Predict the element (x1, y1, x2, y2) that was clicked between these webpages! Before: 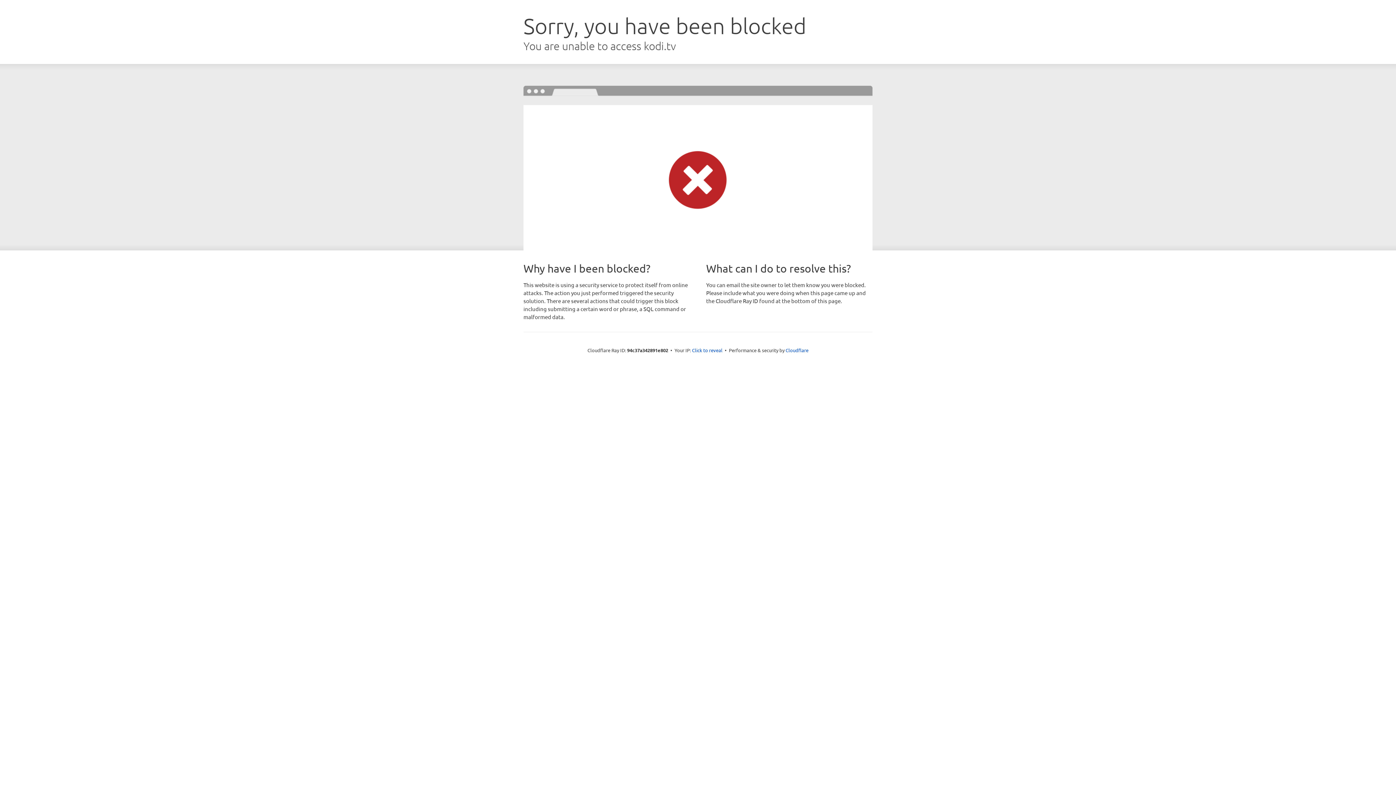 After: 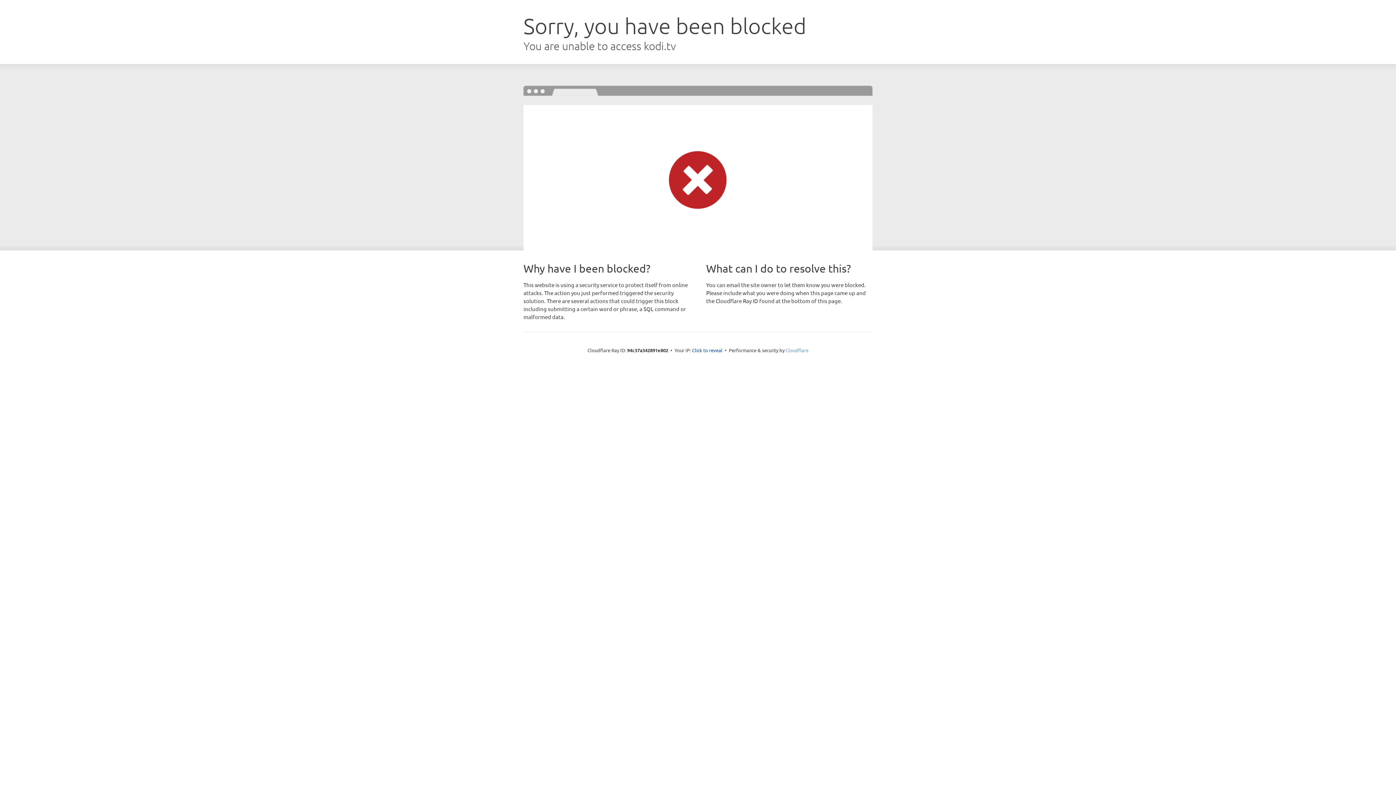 Action: label: Cloudflare bbox: (785, 347, 808, 353)